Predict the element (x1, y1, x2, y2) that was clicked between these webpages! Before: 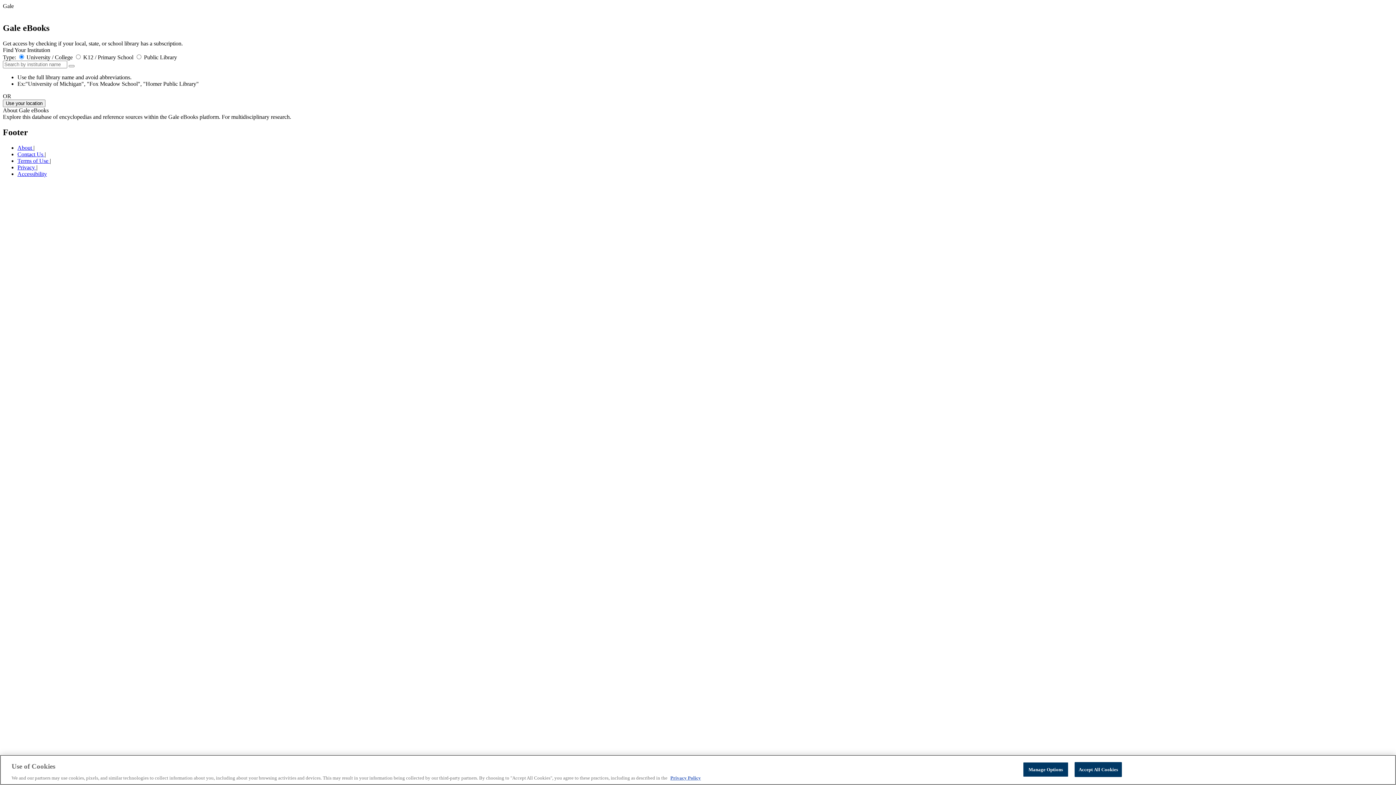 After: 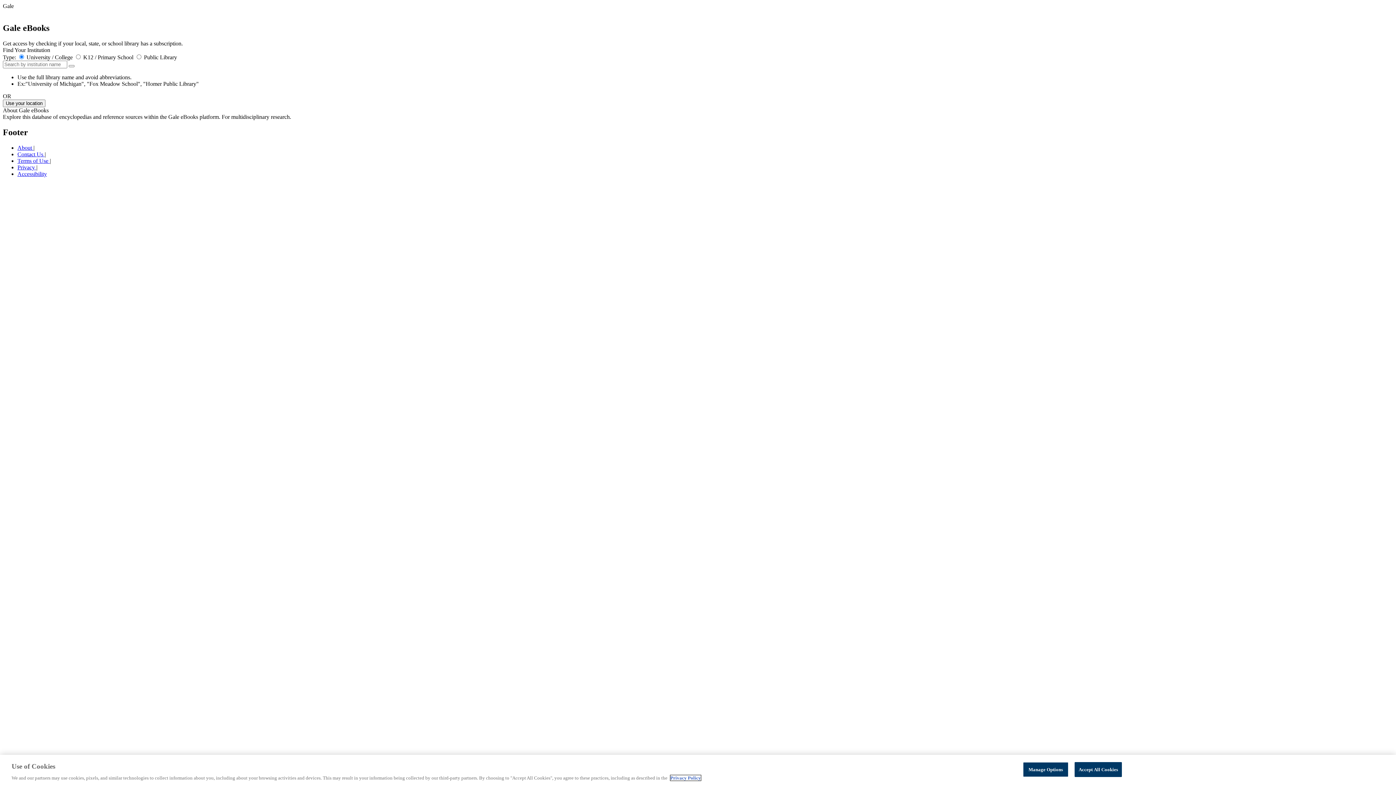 Action: label: Privacy Policy, opens in a new tab bbox: (670, 775, 701, 781)